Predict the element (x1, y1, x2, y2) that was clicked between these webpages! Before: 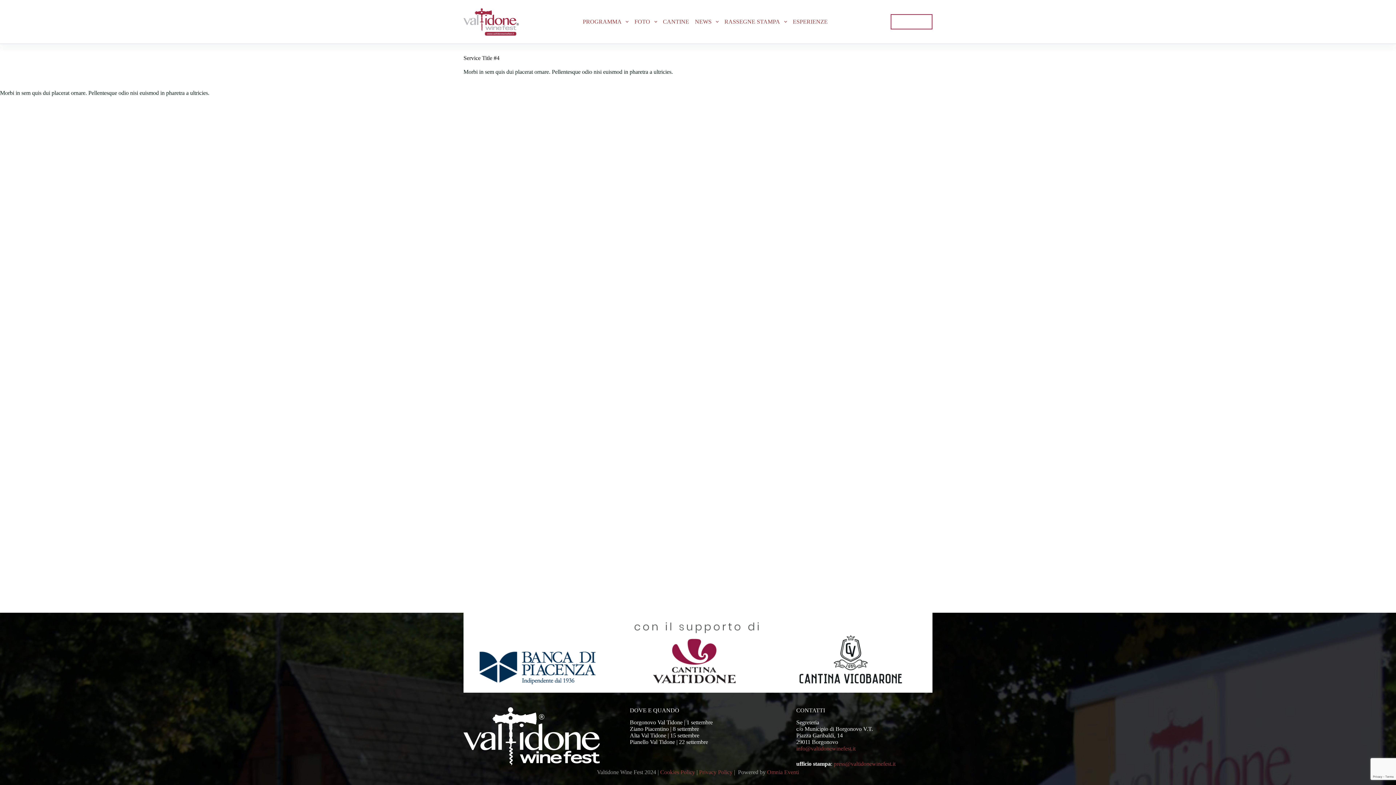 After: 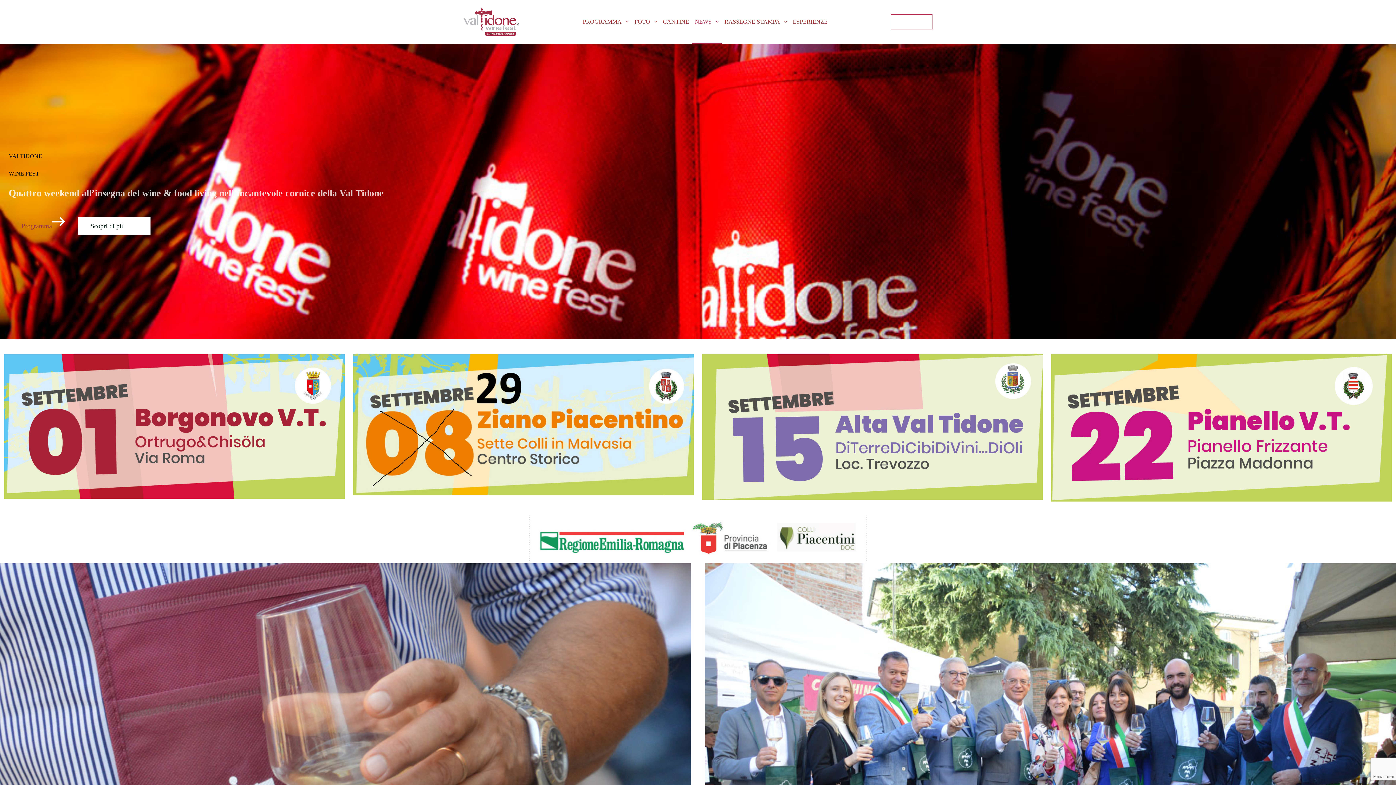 Action: bbox: (463, 8, 518, 35)